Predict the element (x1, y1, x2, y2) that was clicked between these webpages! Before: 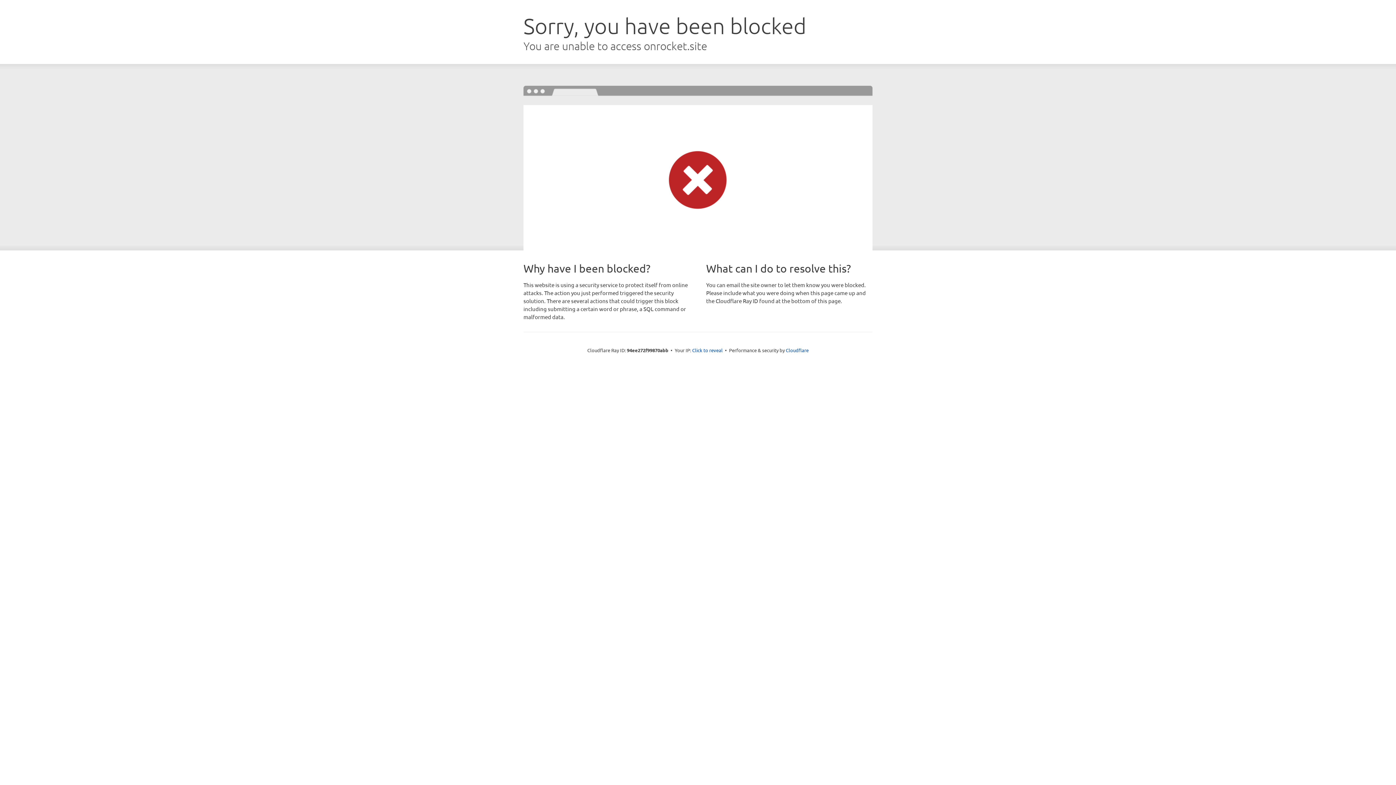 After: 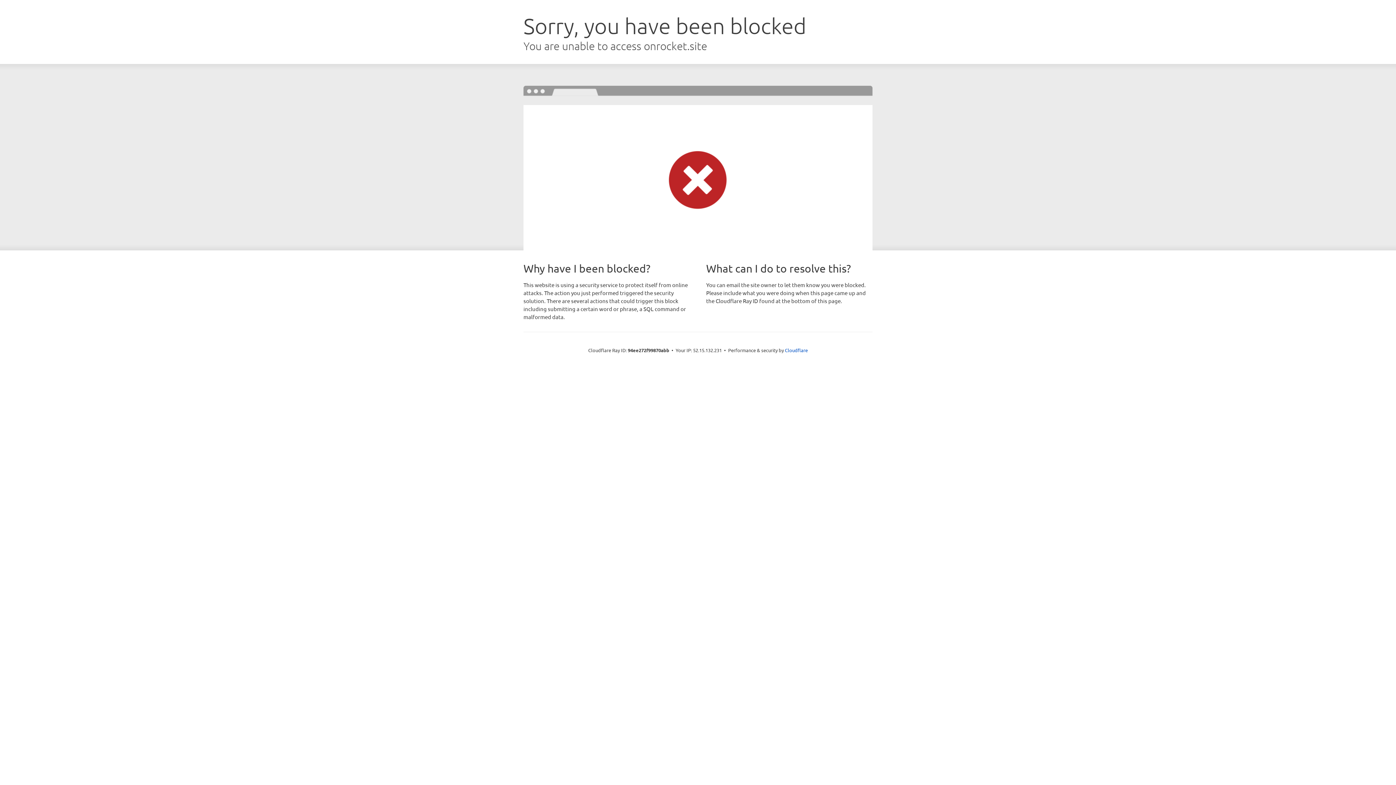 Action: bbox: (692, 346, 722, 353) label: Click to reveal